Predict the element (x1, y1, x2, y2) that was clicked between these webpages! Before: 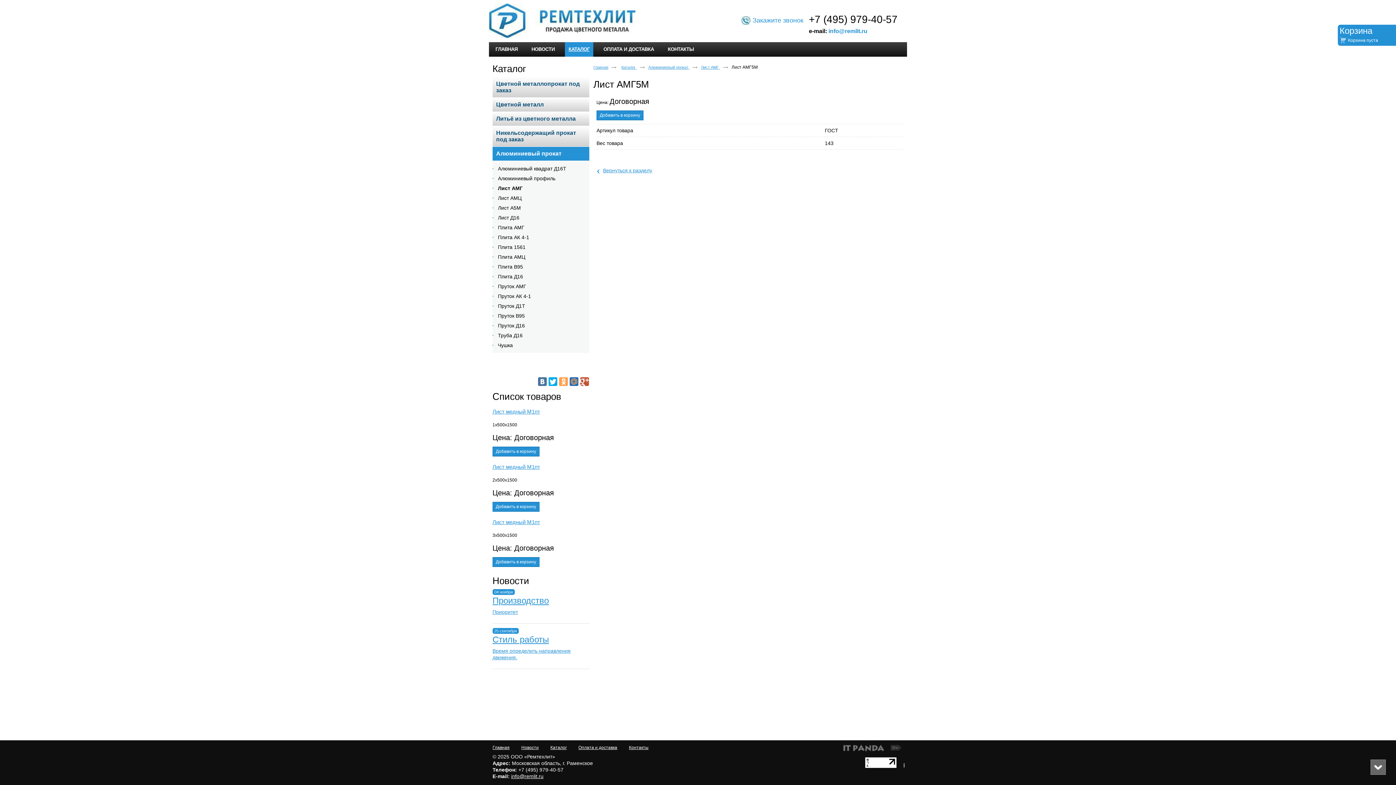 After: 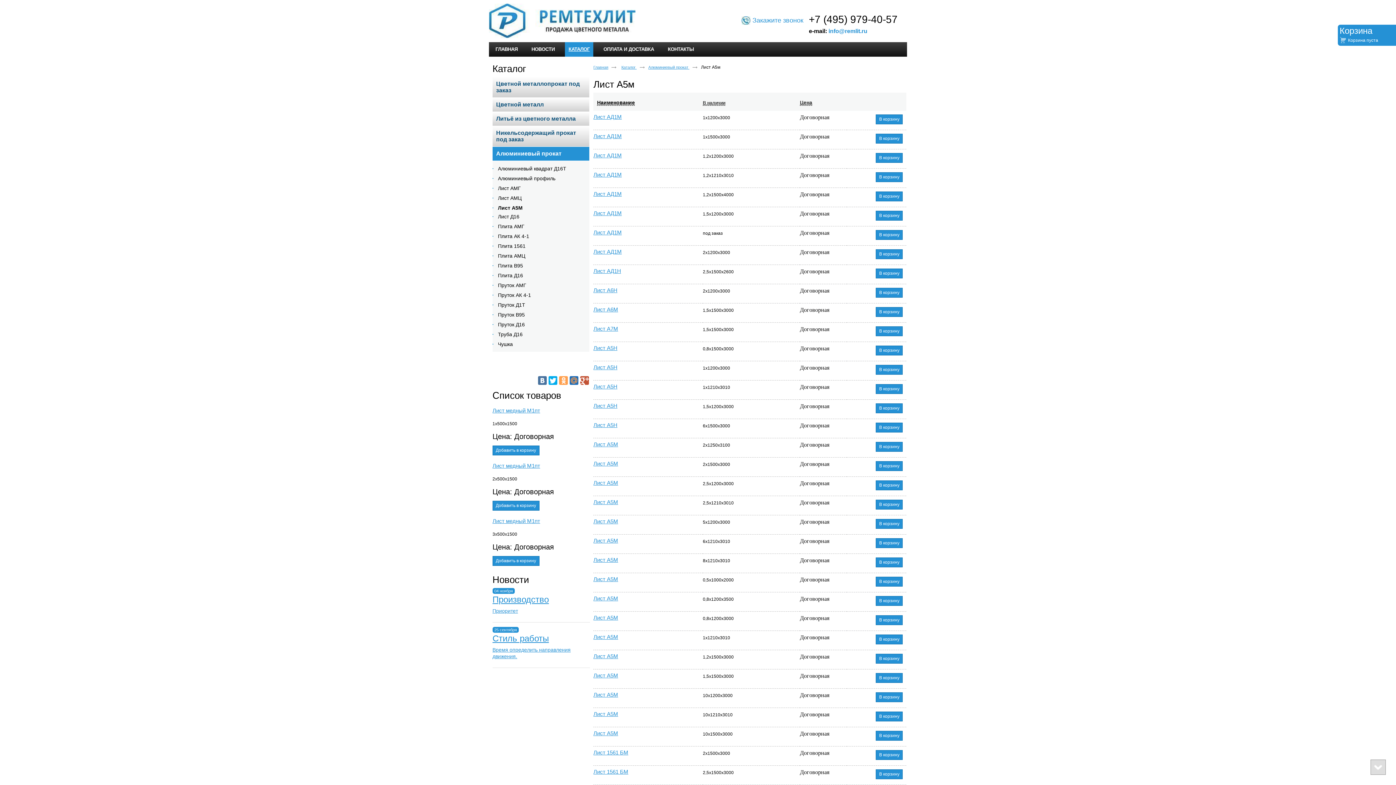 Action: bbox: (498, 206, 522, 212) label: Лист А5М